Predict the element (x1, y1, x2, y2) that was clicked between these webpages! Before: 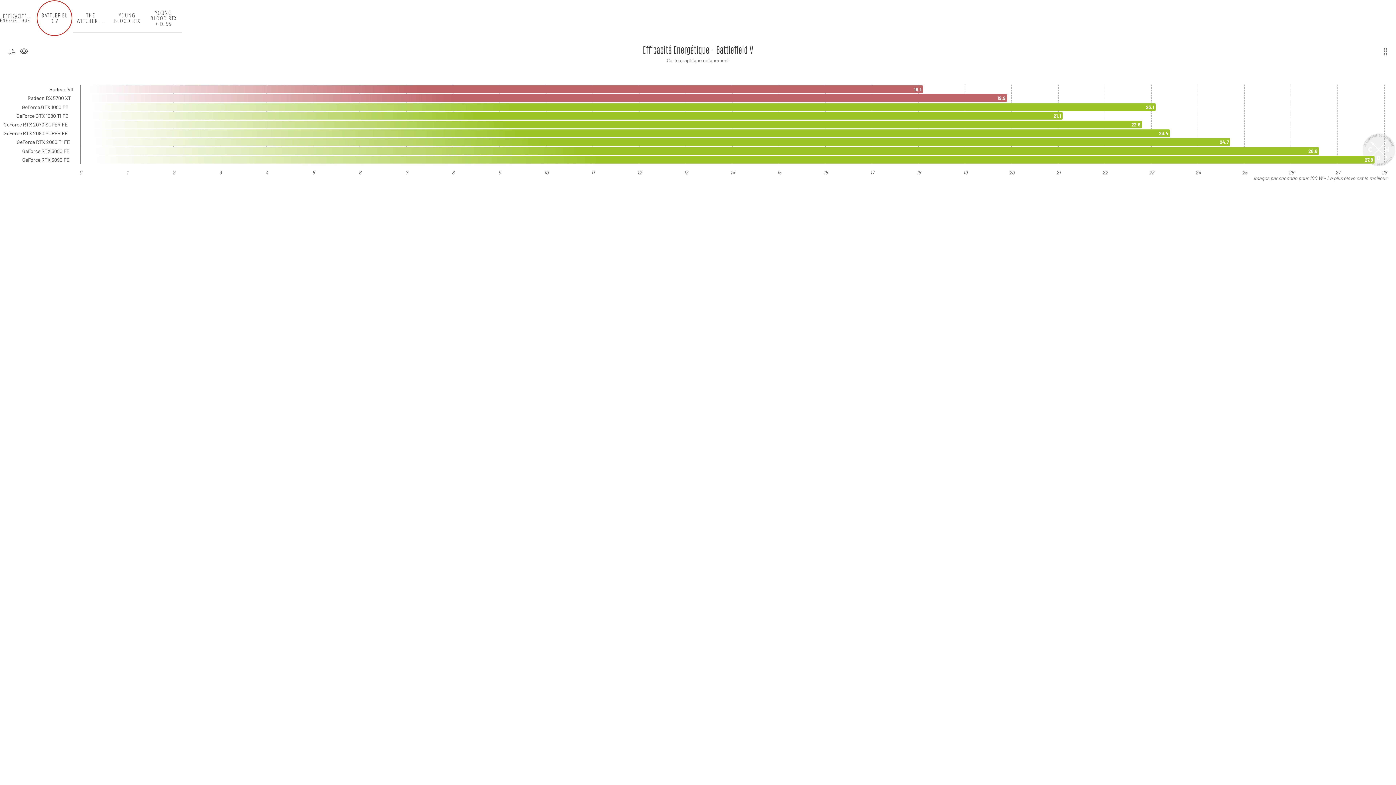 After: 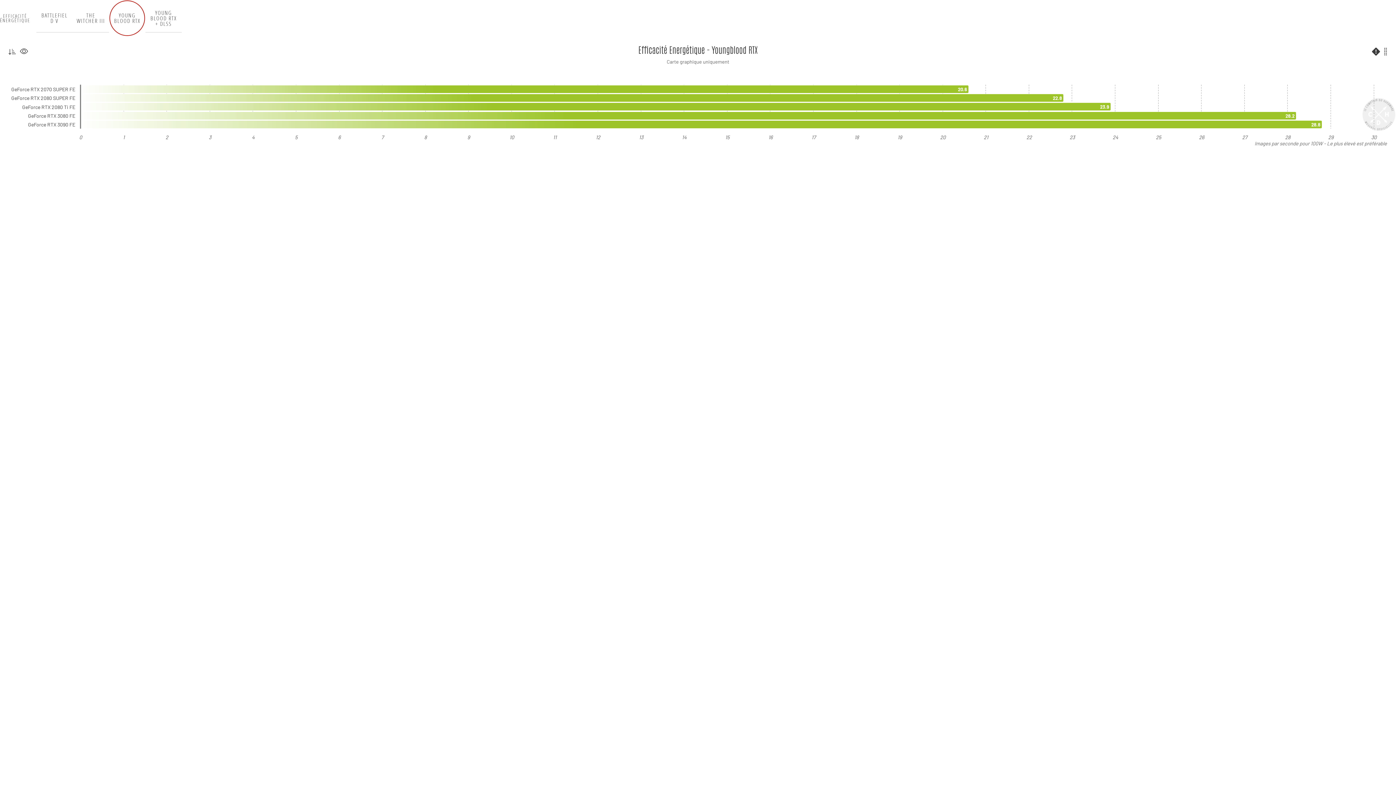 Action: label: YOUNG BLOOD RTX bbox: (112, 12, 141, 23)